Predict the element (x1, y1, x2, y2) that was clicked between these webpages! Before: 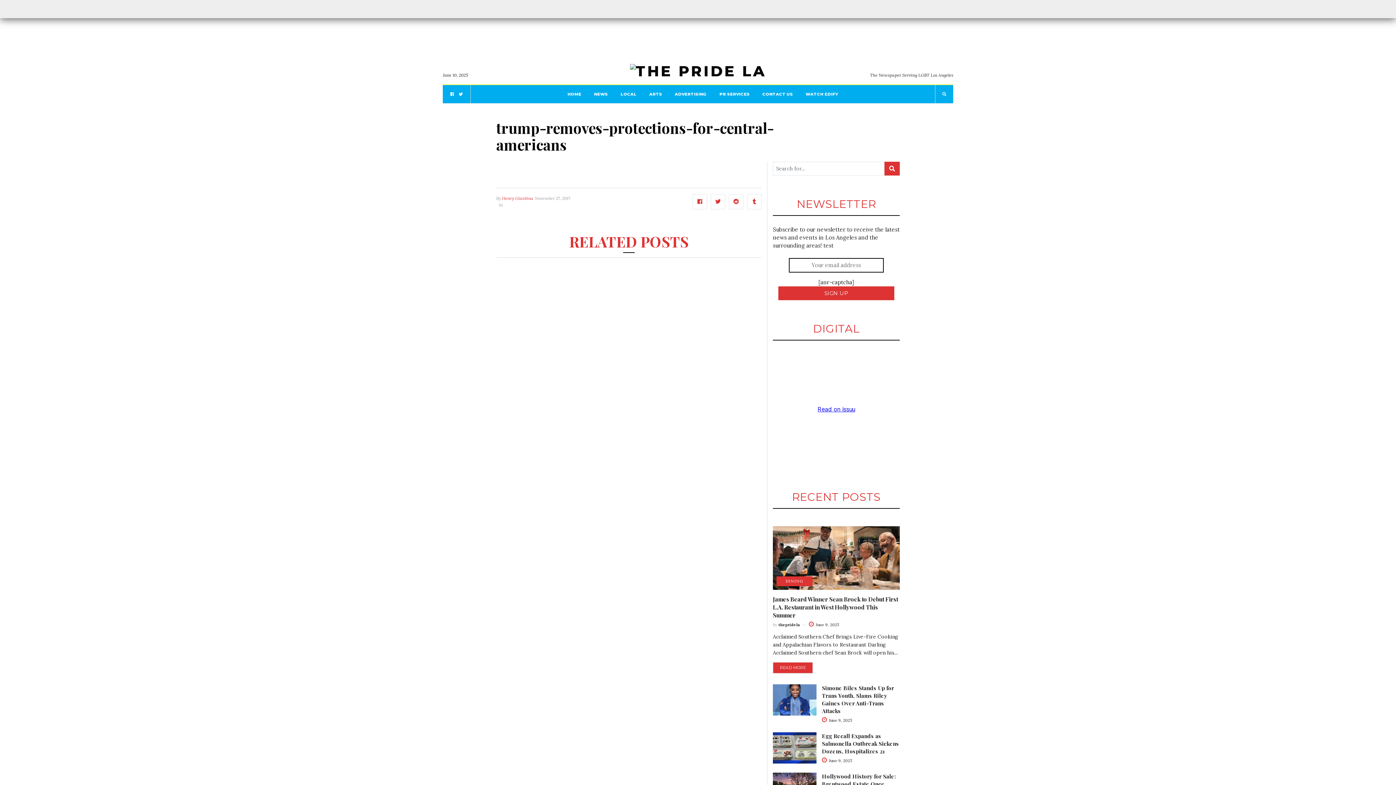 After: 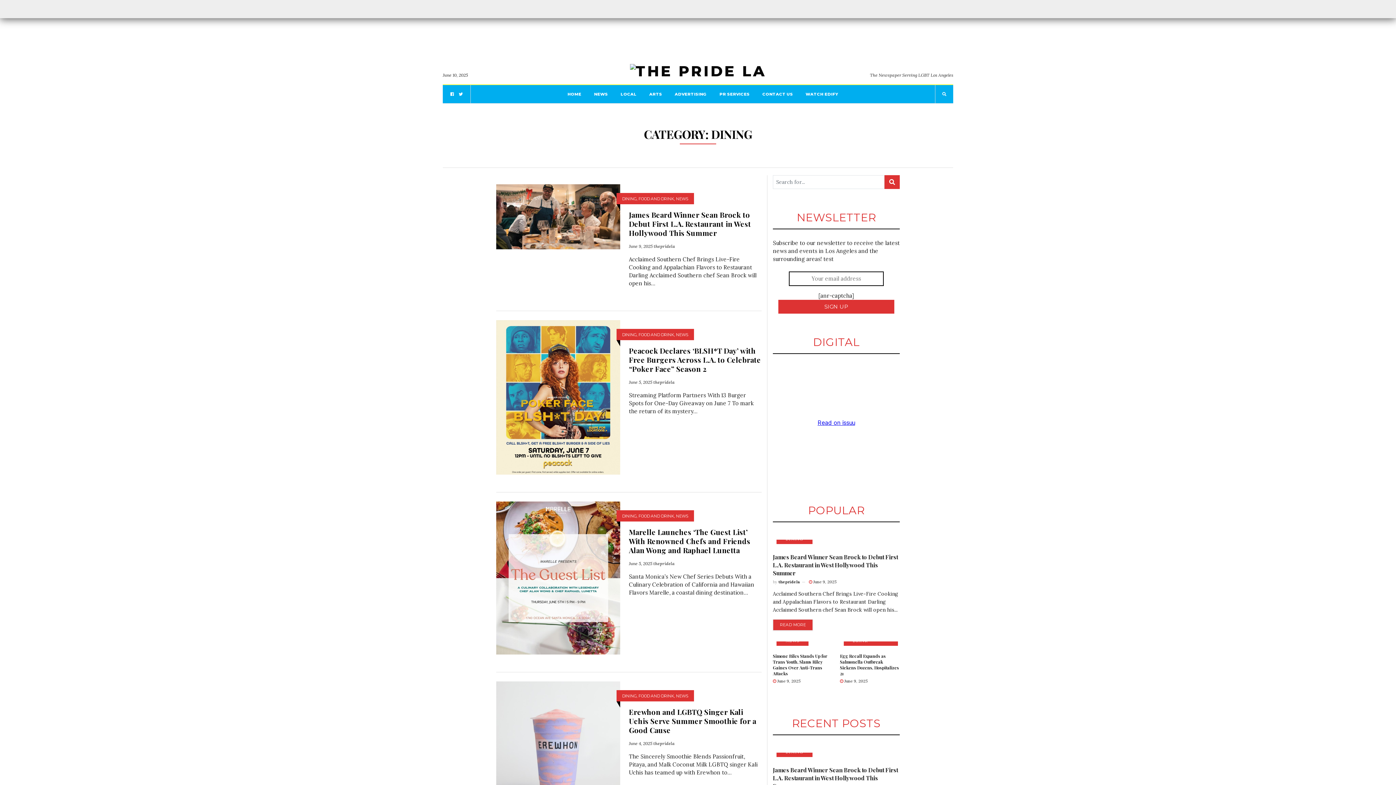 Action: bbox: (776, 576, 812, 586) label: DINING